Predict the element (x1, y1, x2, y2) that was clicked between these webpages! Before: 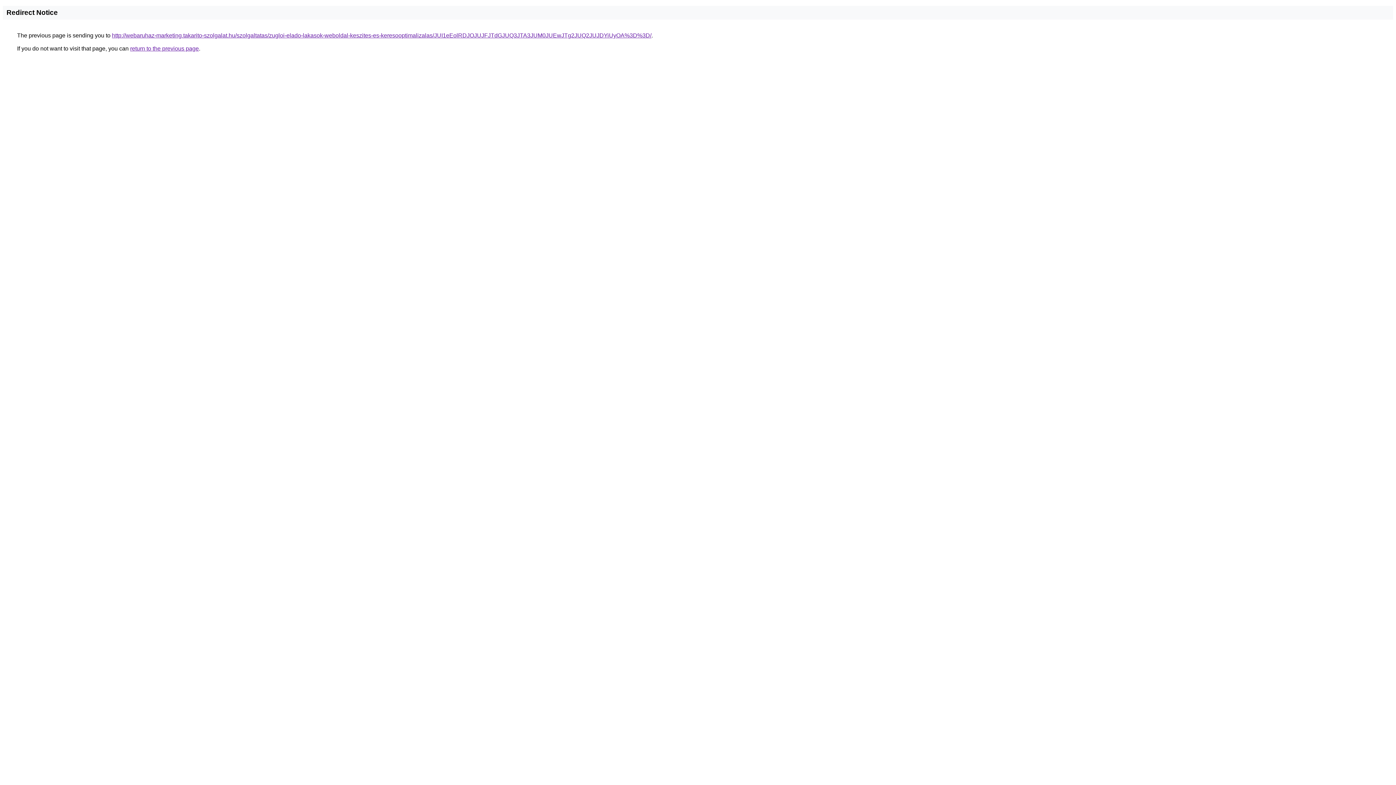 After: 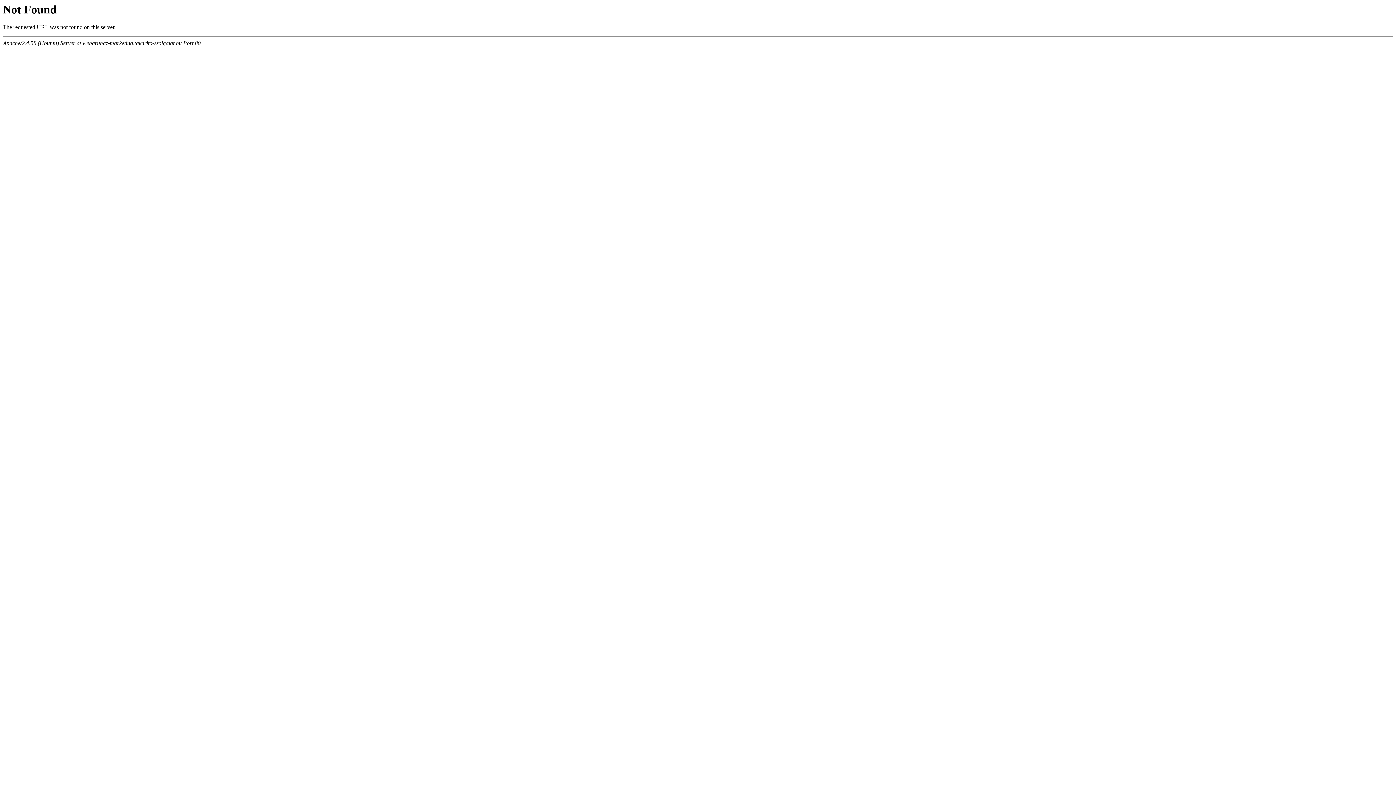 Action: bbox: (112, 32, 651, 38) label: http://webaruhaz-marketing.takarito-szolgalat.hu/szolgaltatas/zugloi-elado-lakasok-weboldal-keszites-es-keresooptimalizalas/JUI1eEolRDJOJUJFJTdGJUQ3JTA3JUM0JUEwJTg2JUQ2JUJDYiUyOA%3D%3D/